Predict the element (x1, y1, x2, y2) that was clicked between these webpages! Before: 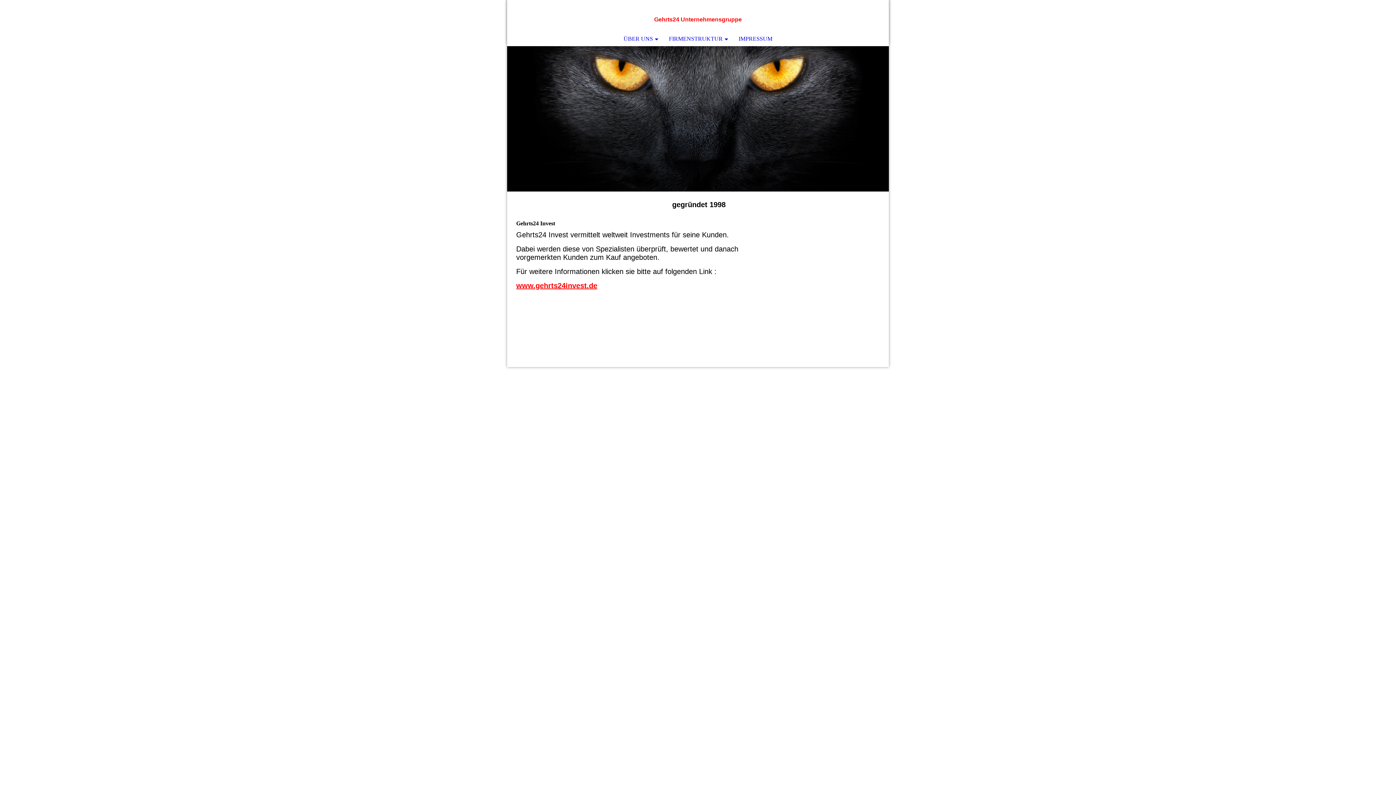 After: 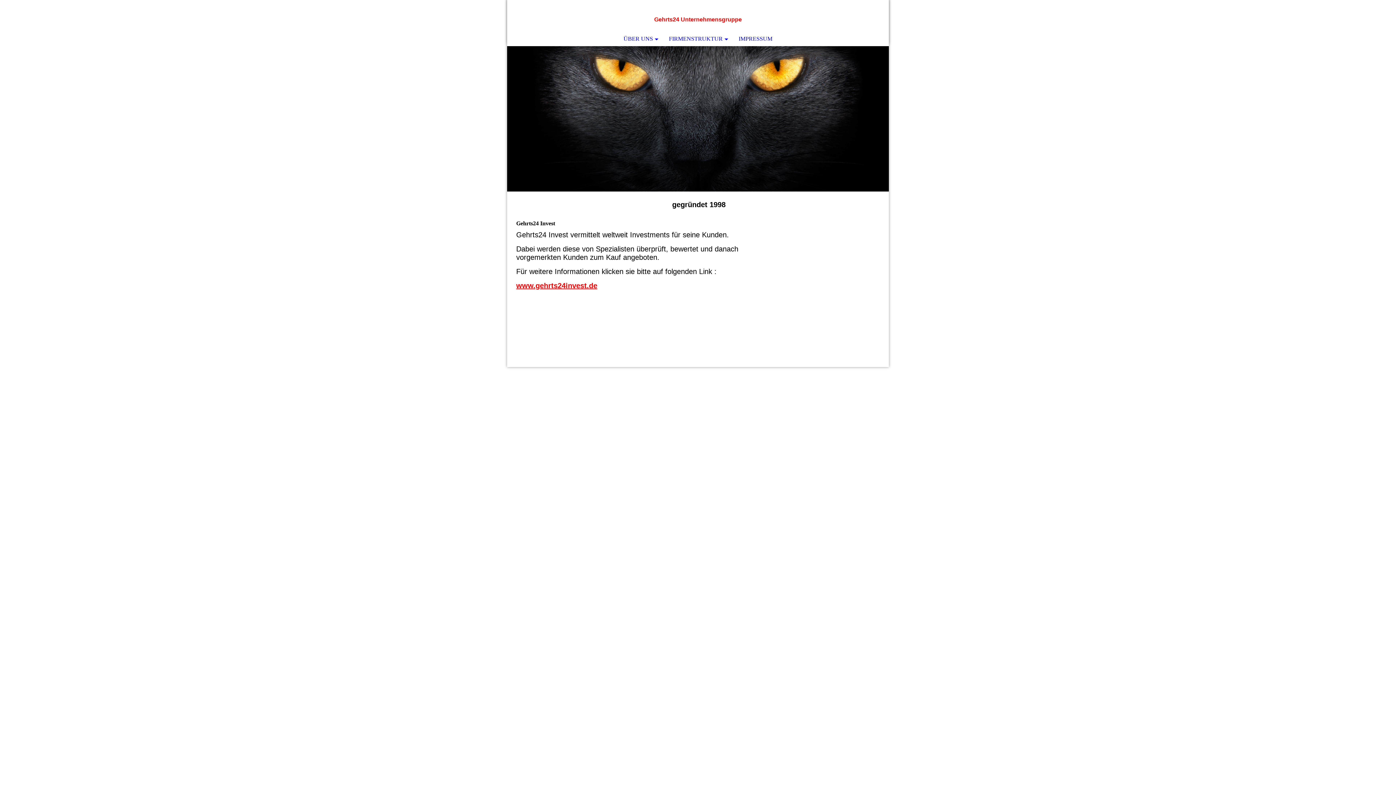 Action: bbox: (516, 281, 597, 289) label: www.gehrts24invest.de